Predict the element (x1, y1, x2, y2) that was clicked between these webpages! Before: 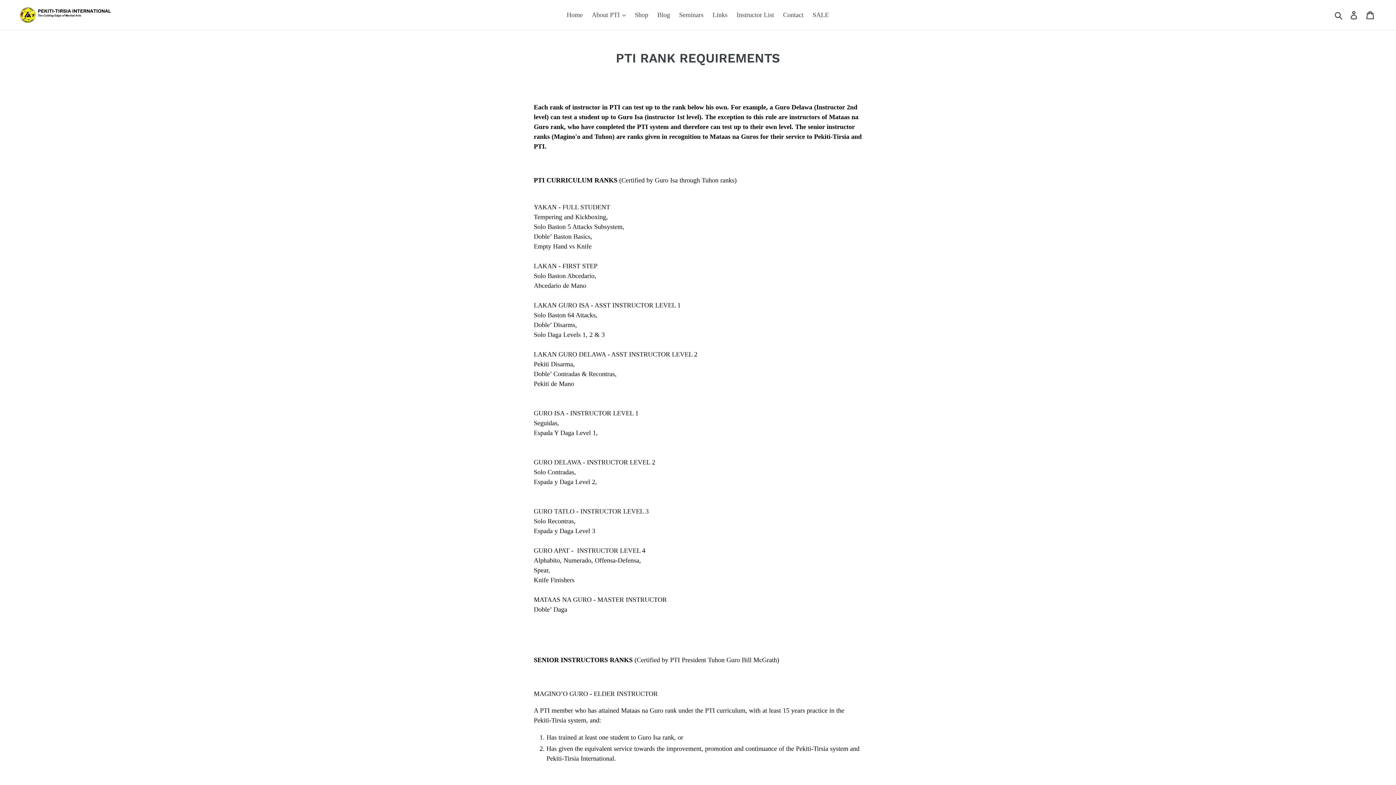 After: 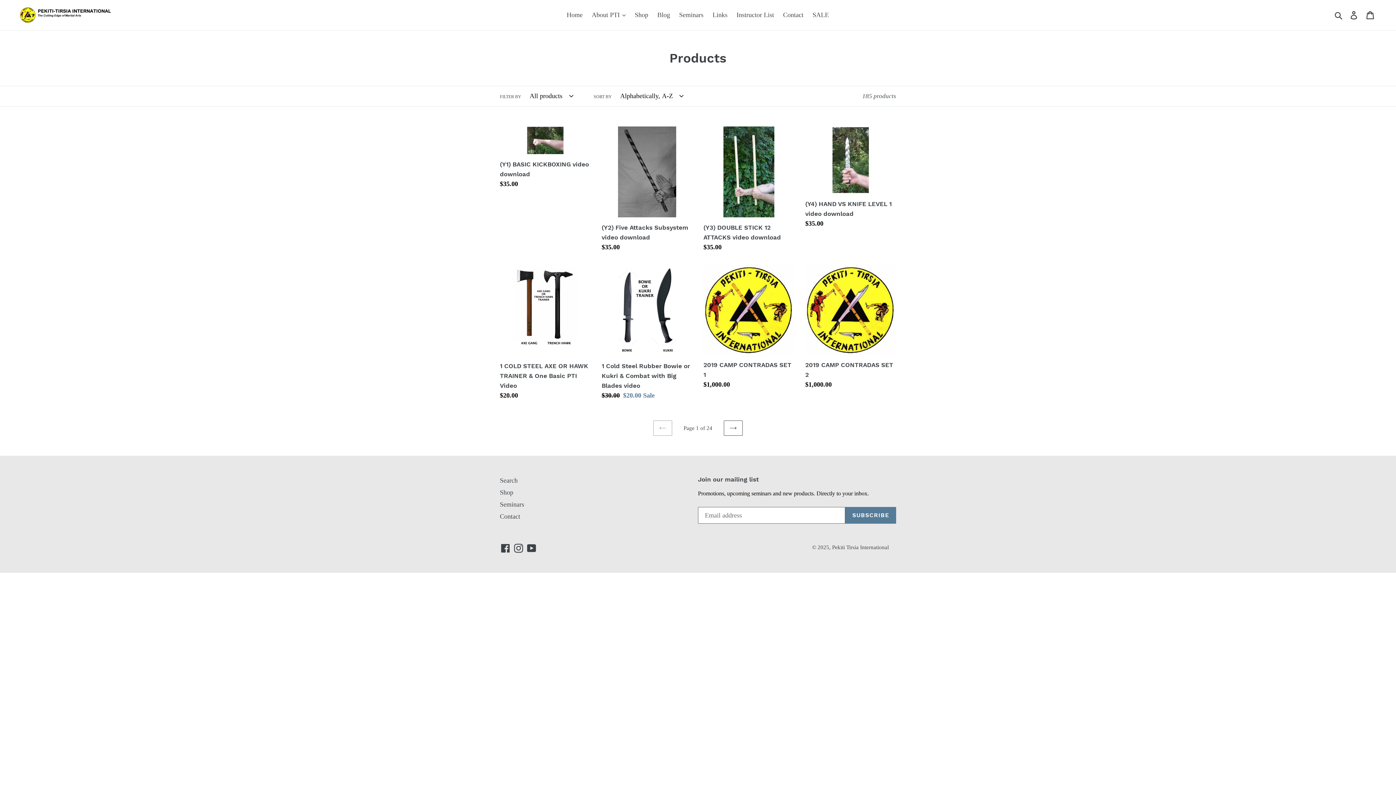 Action: label: SALE bbox: (809, 9, 832, 21)